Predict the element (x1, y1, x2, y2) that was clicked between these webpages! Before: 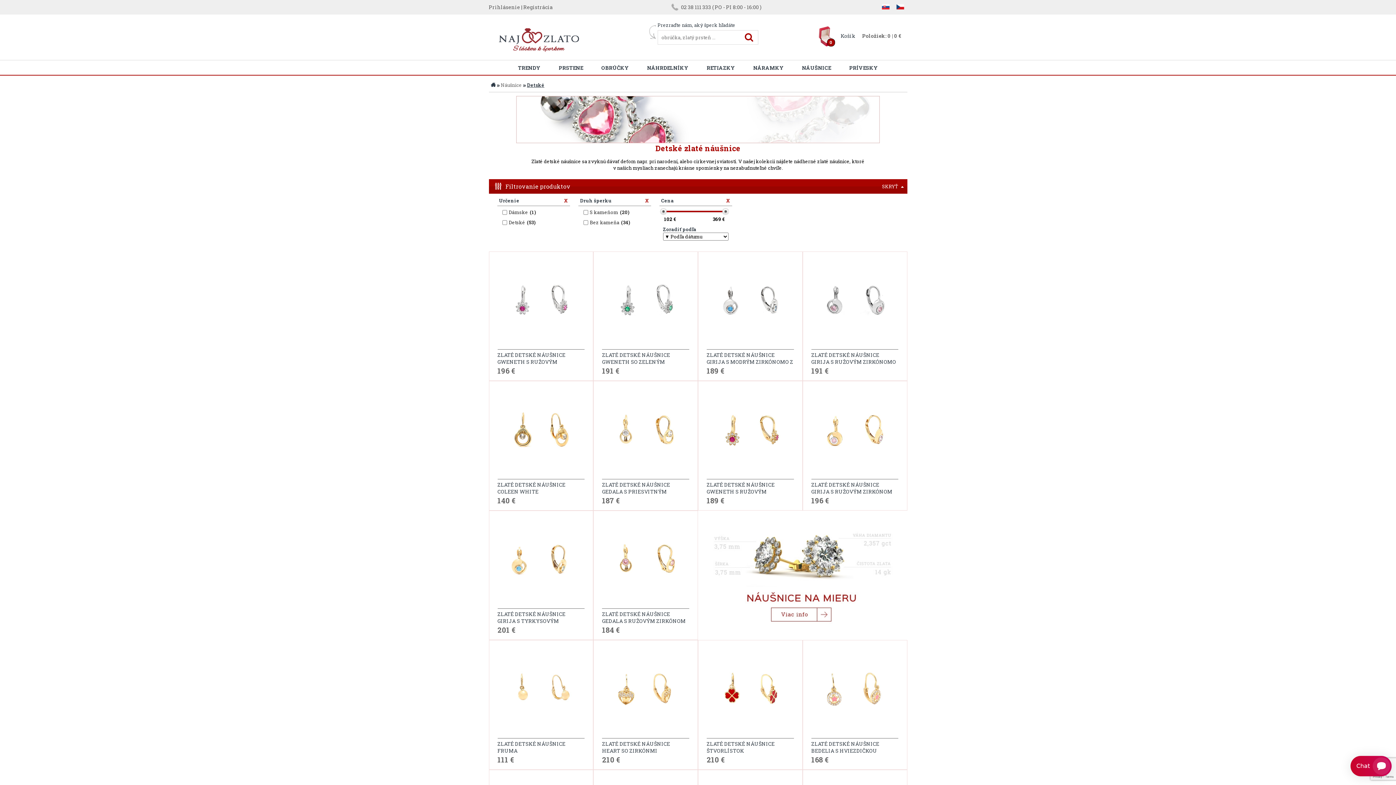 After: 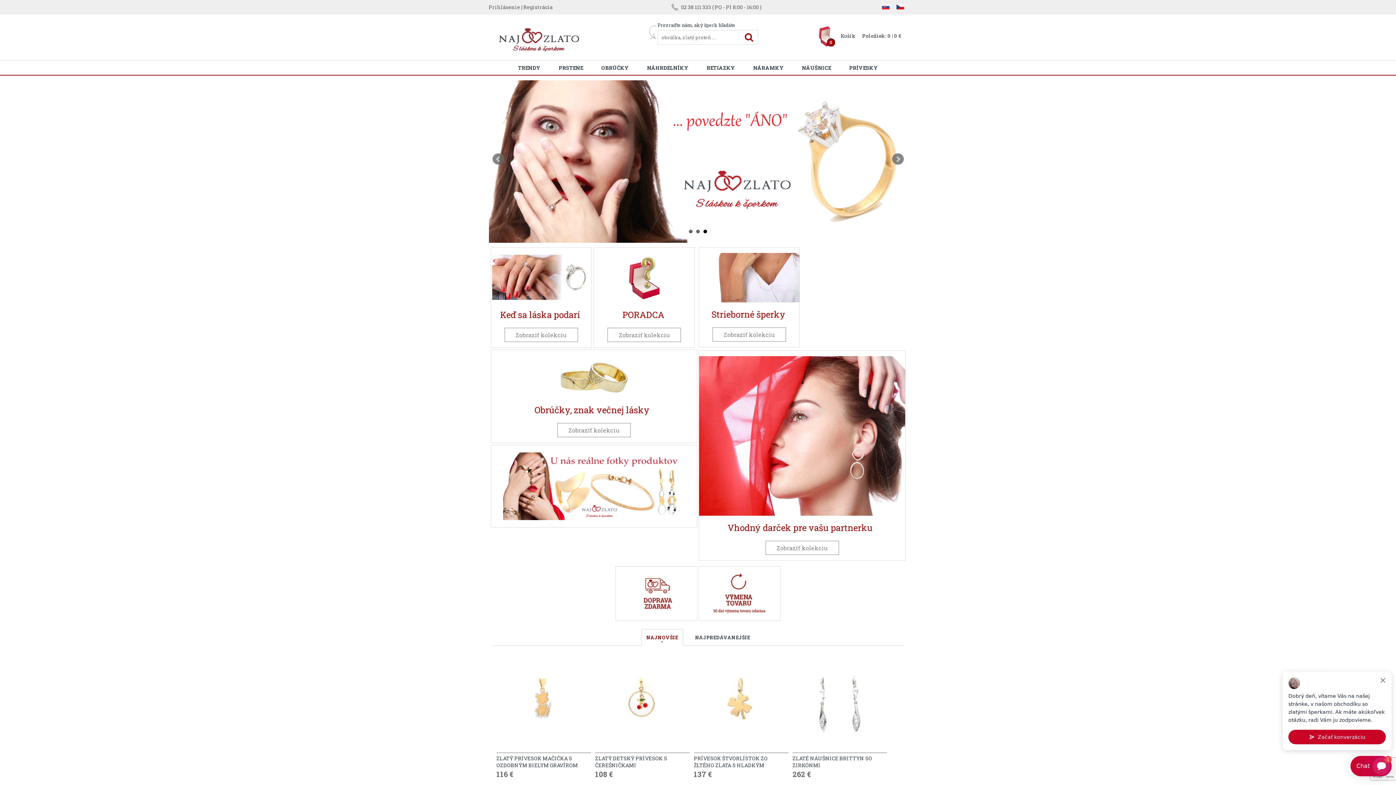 Action: bbox: (490, 81, 495, 88)